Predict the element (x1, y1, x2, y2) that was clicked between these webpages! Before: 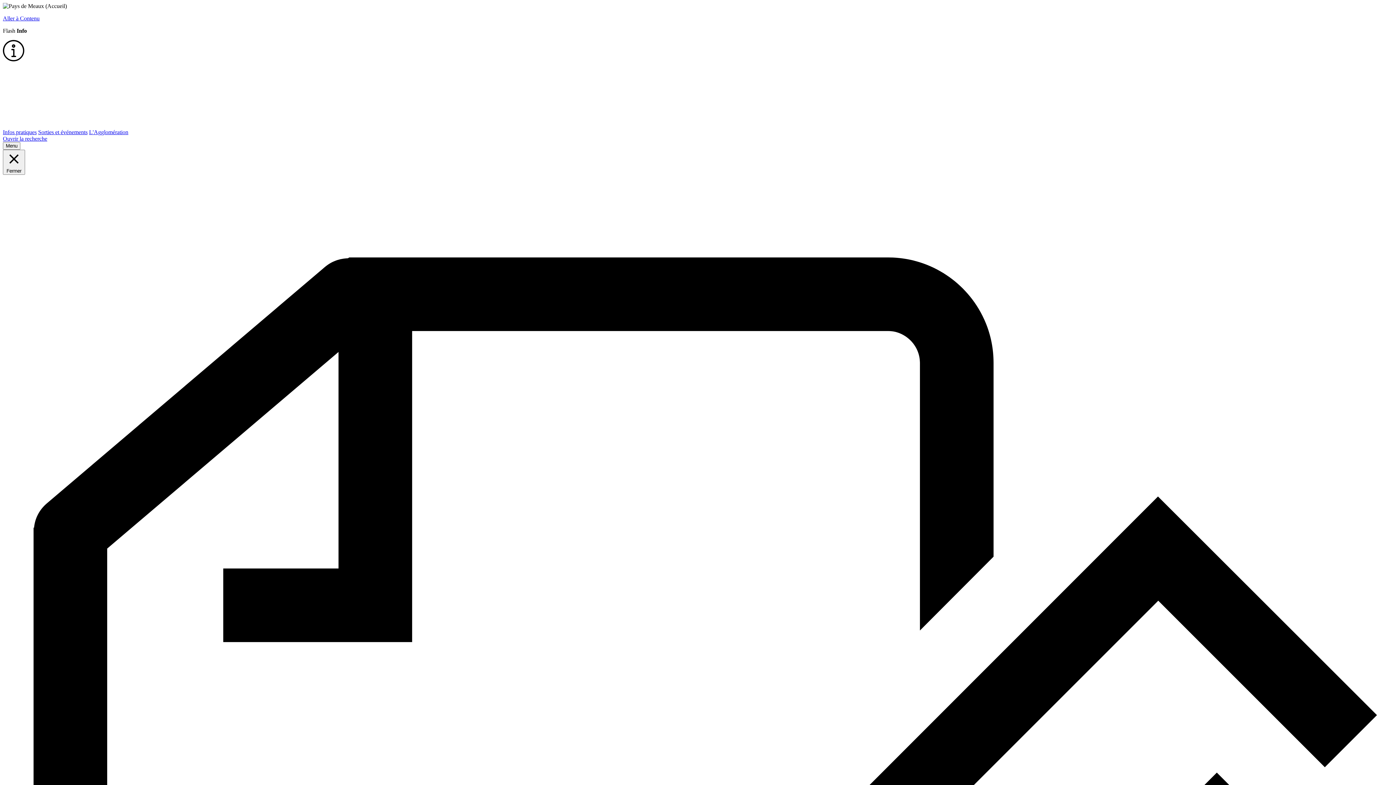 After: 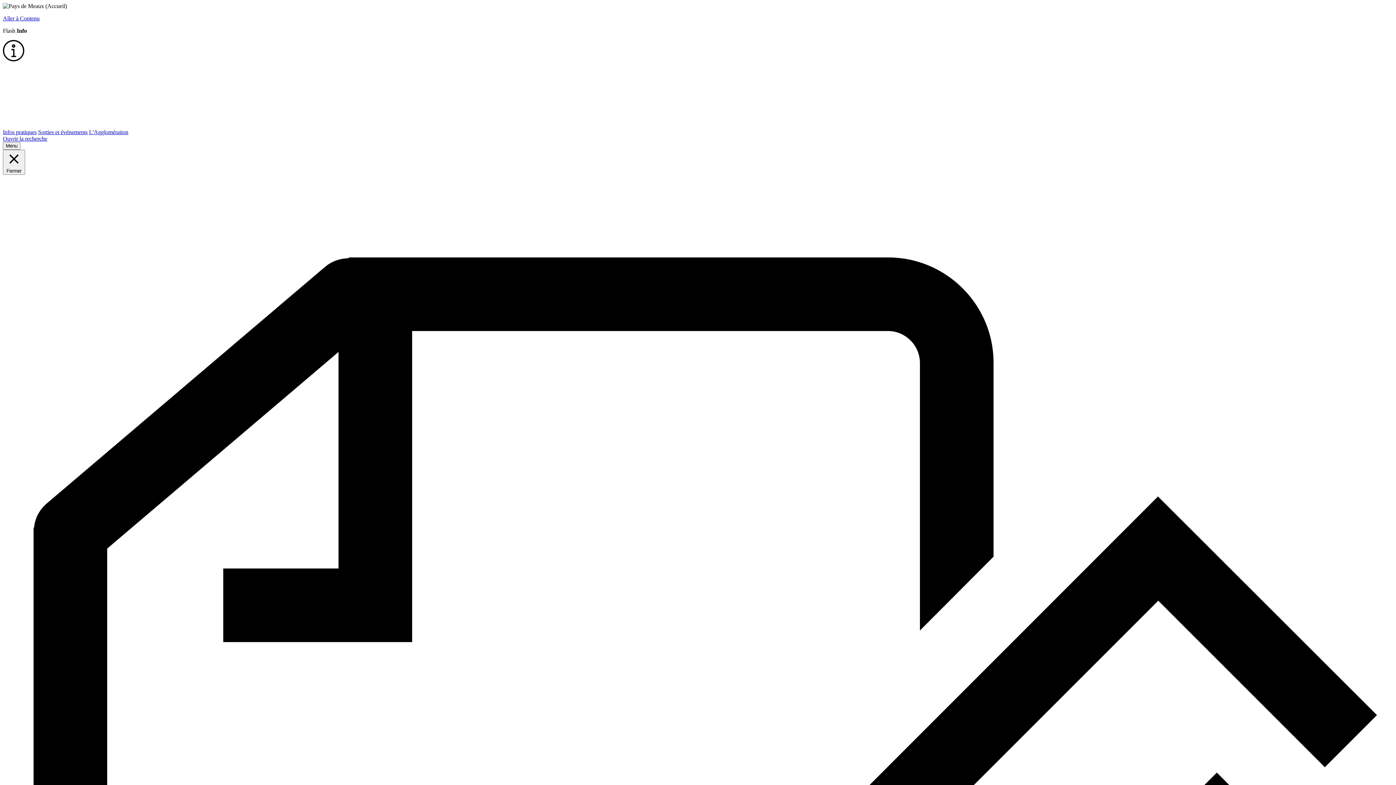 Action: label: L'Agglomération bbox: (89, 129, 128, 135)